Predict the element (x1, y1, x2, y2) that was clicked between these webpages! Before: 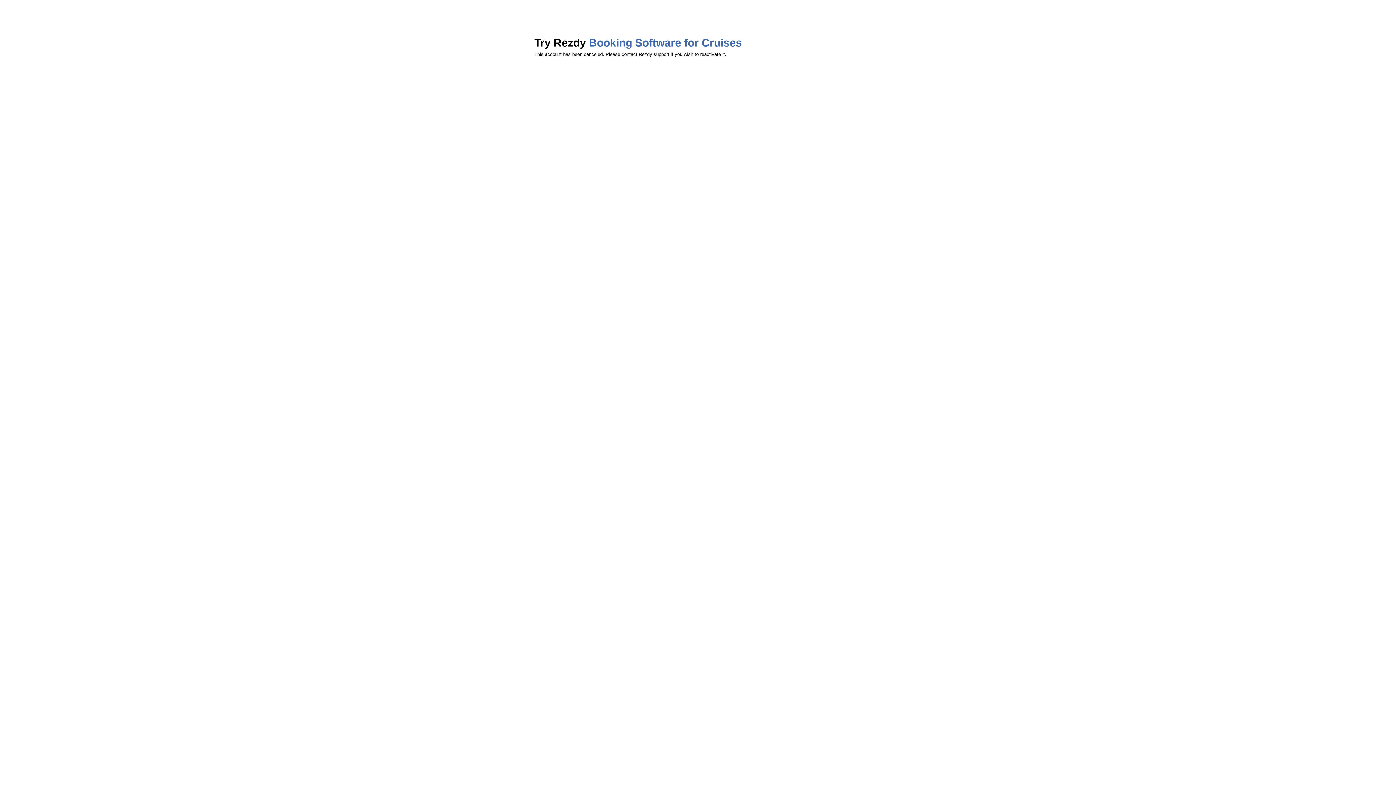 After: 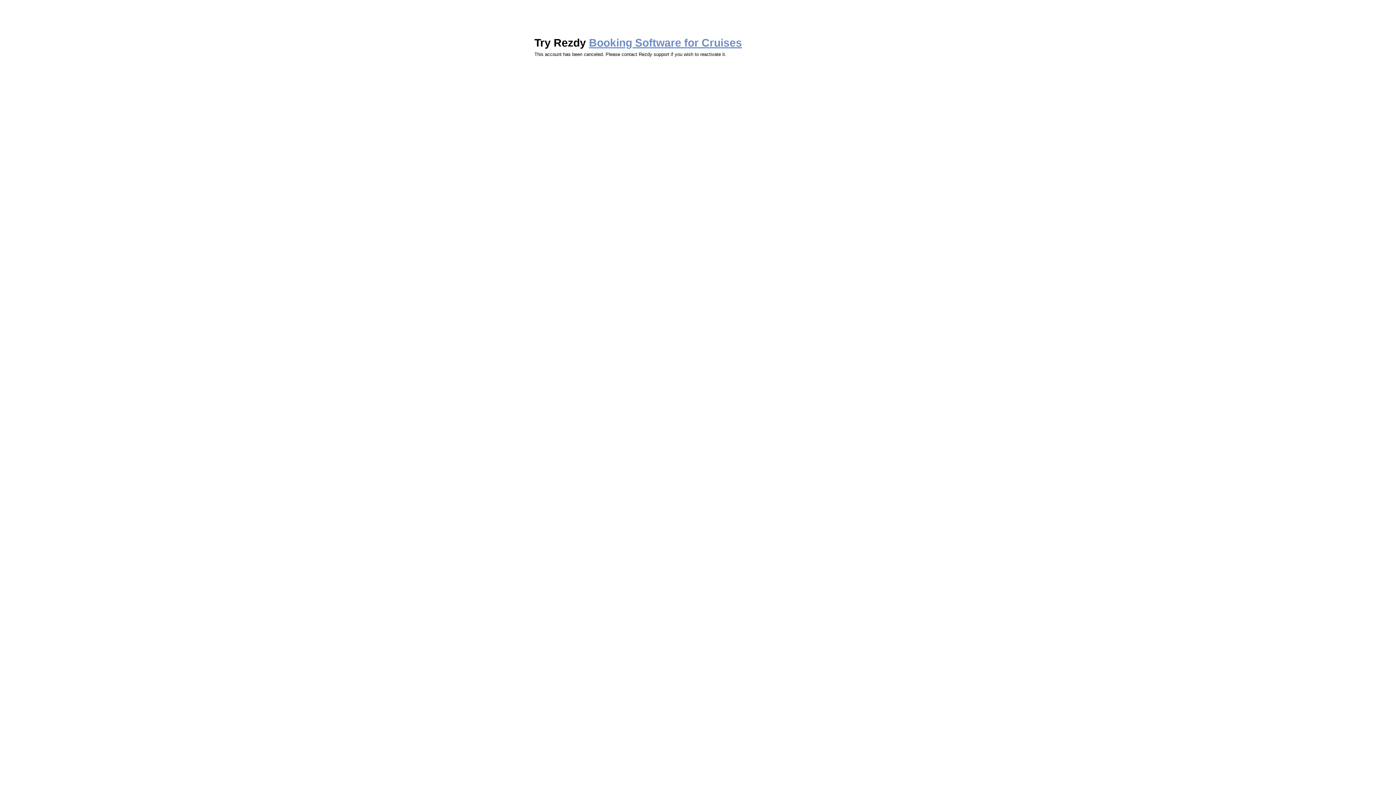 Action: label: Booking Software for Cruises bbox: (589, 36, 742, 48)